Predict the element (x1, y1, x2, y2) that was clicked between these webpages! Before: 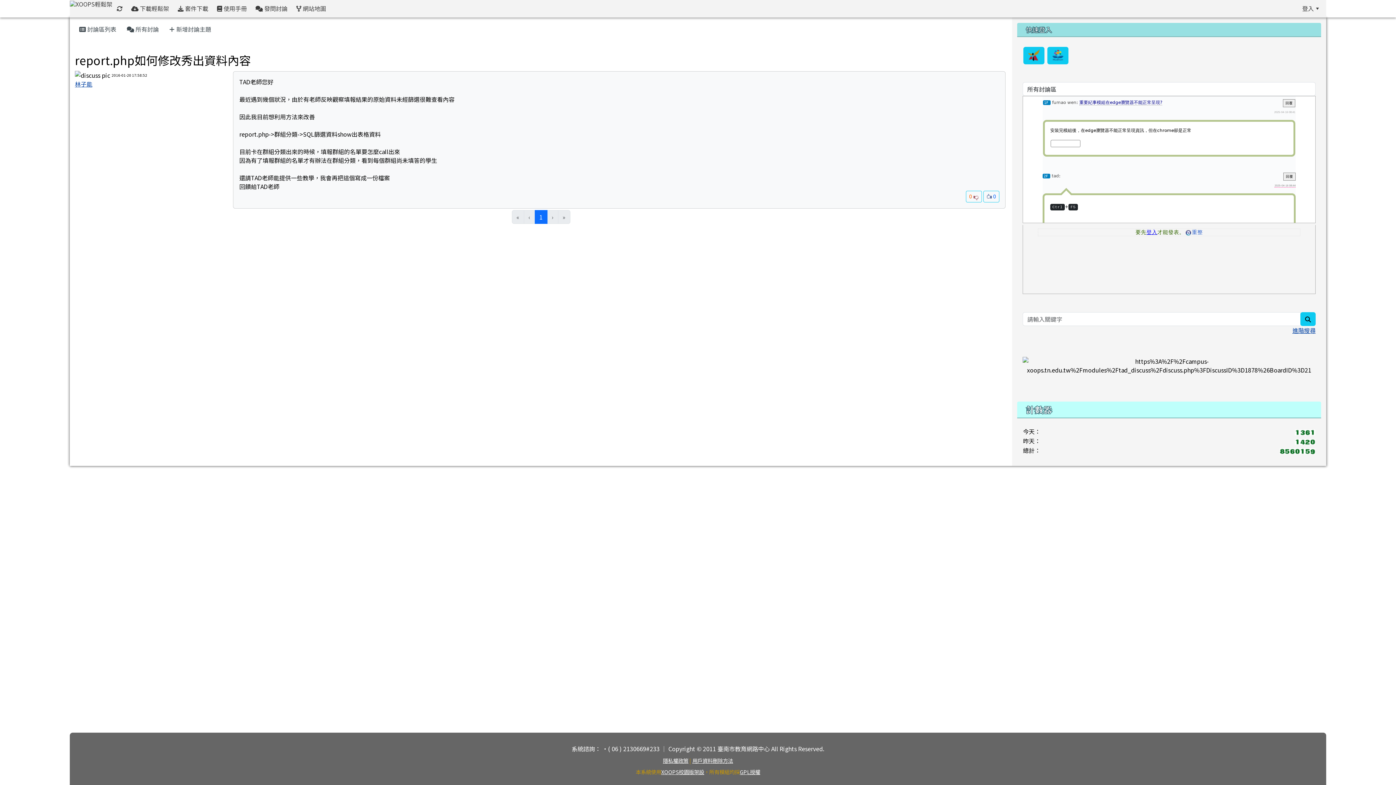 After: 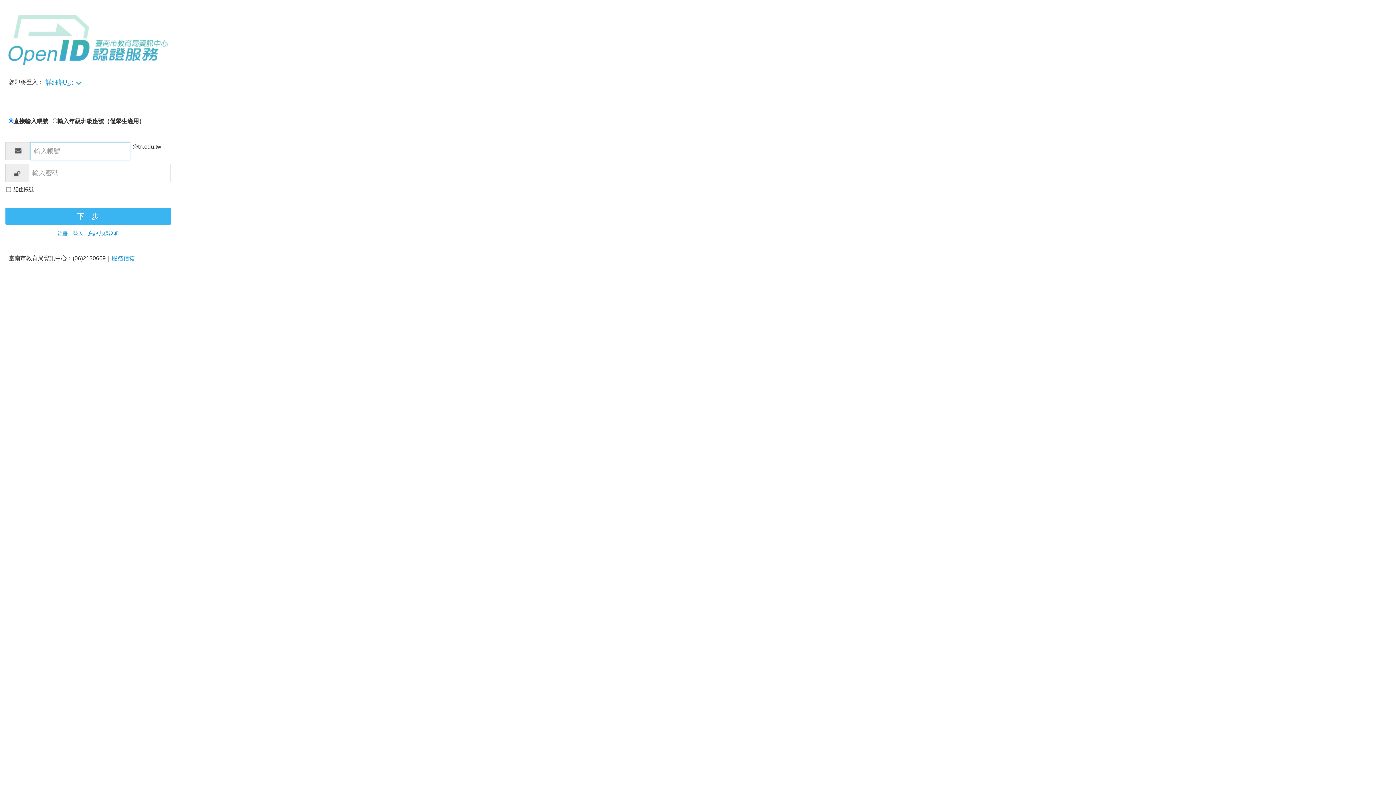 Action: bbox: (1023, 46, 1044, 64)